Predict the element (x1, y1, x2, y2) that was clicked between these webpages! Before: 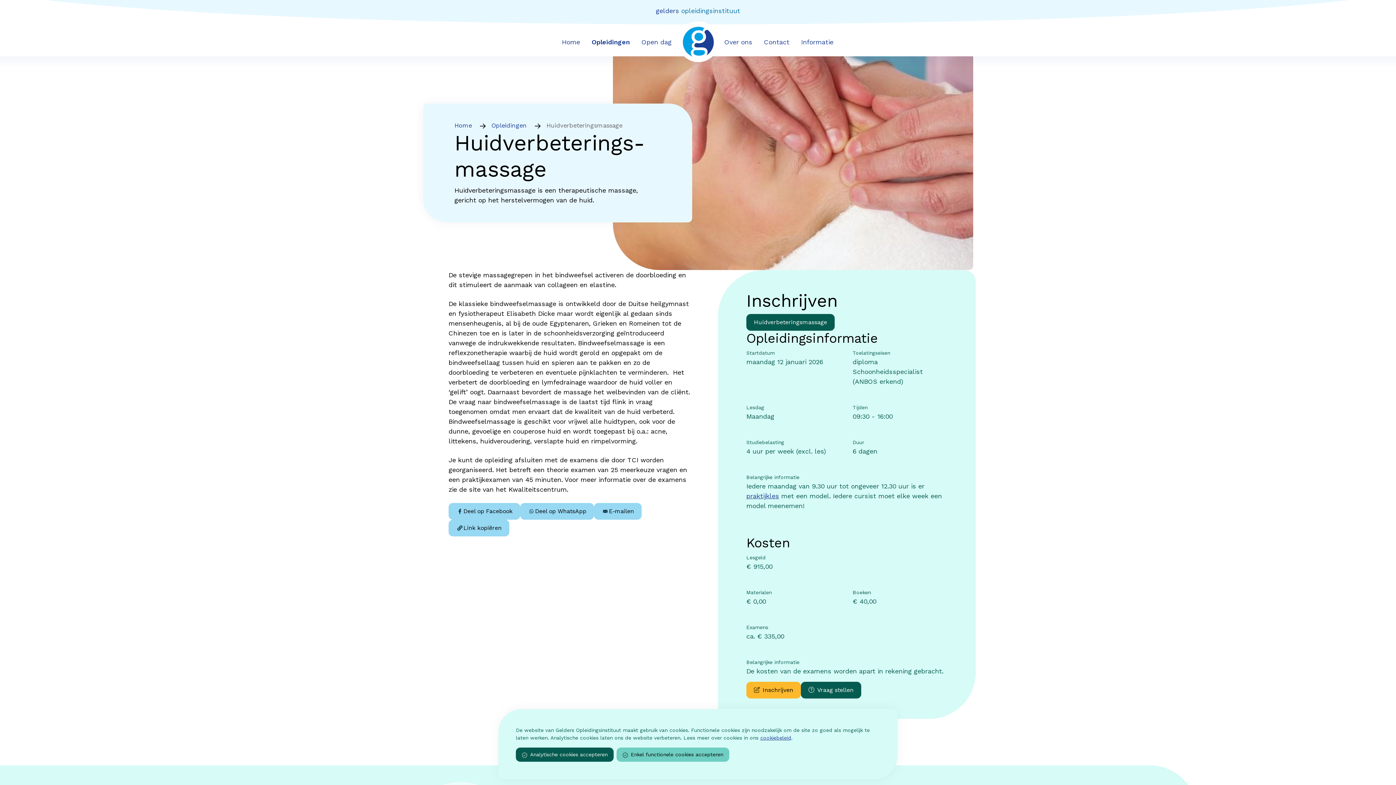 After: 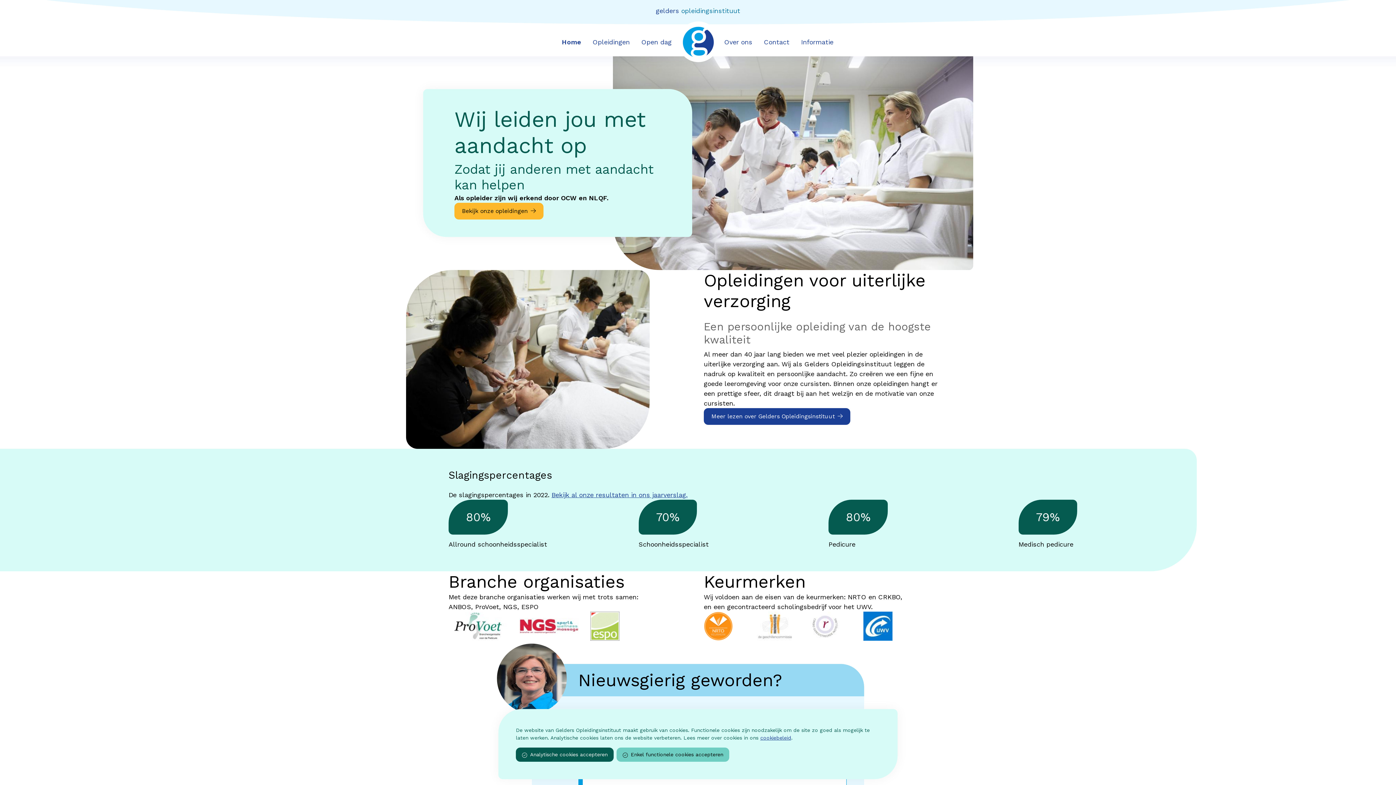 Action: bbox: (556, 34, 586, 49) label: Home